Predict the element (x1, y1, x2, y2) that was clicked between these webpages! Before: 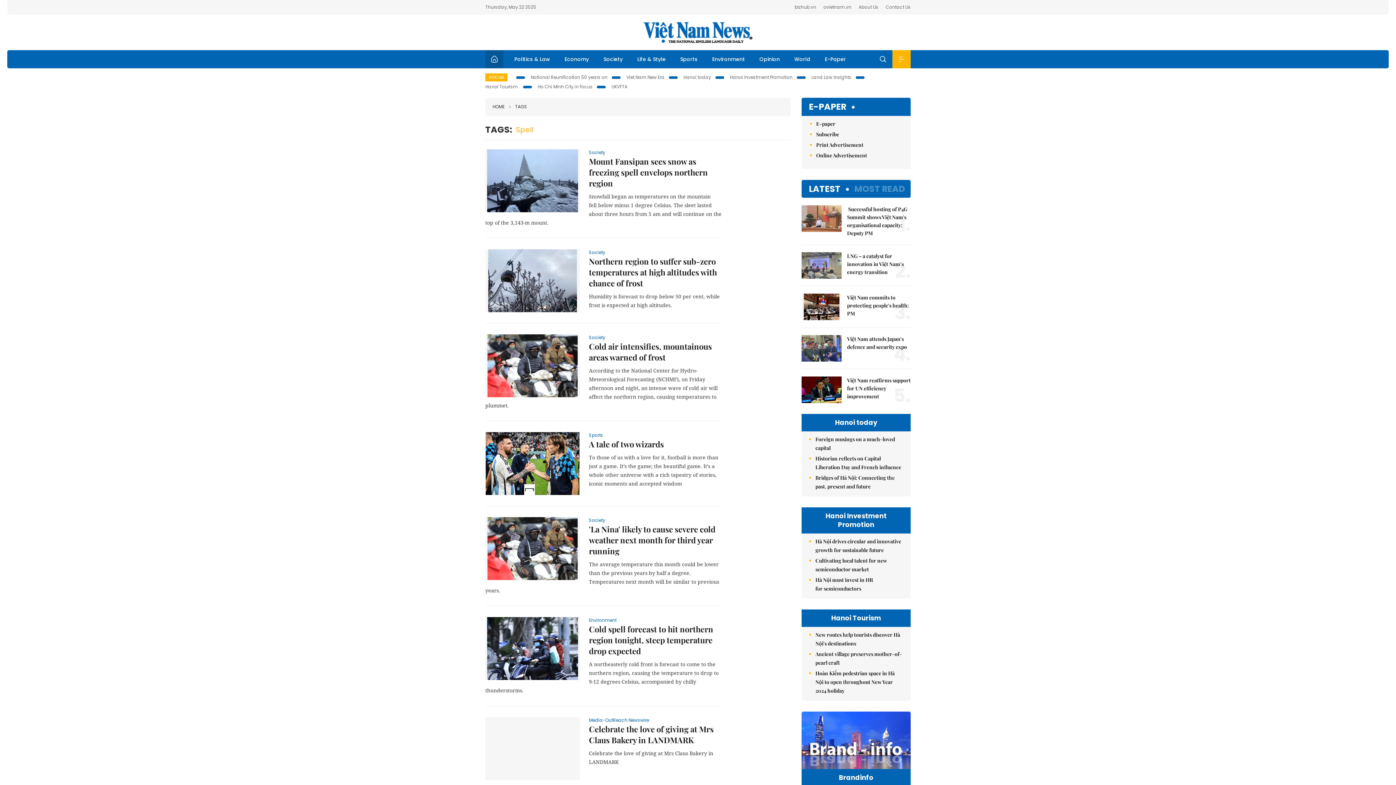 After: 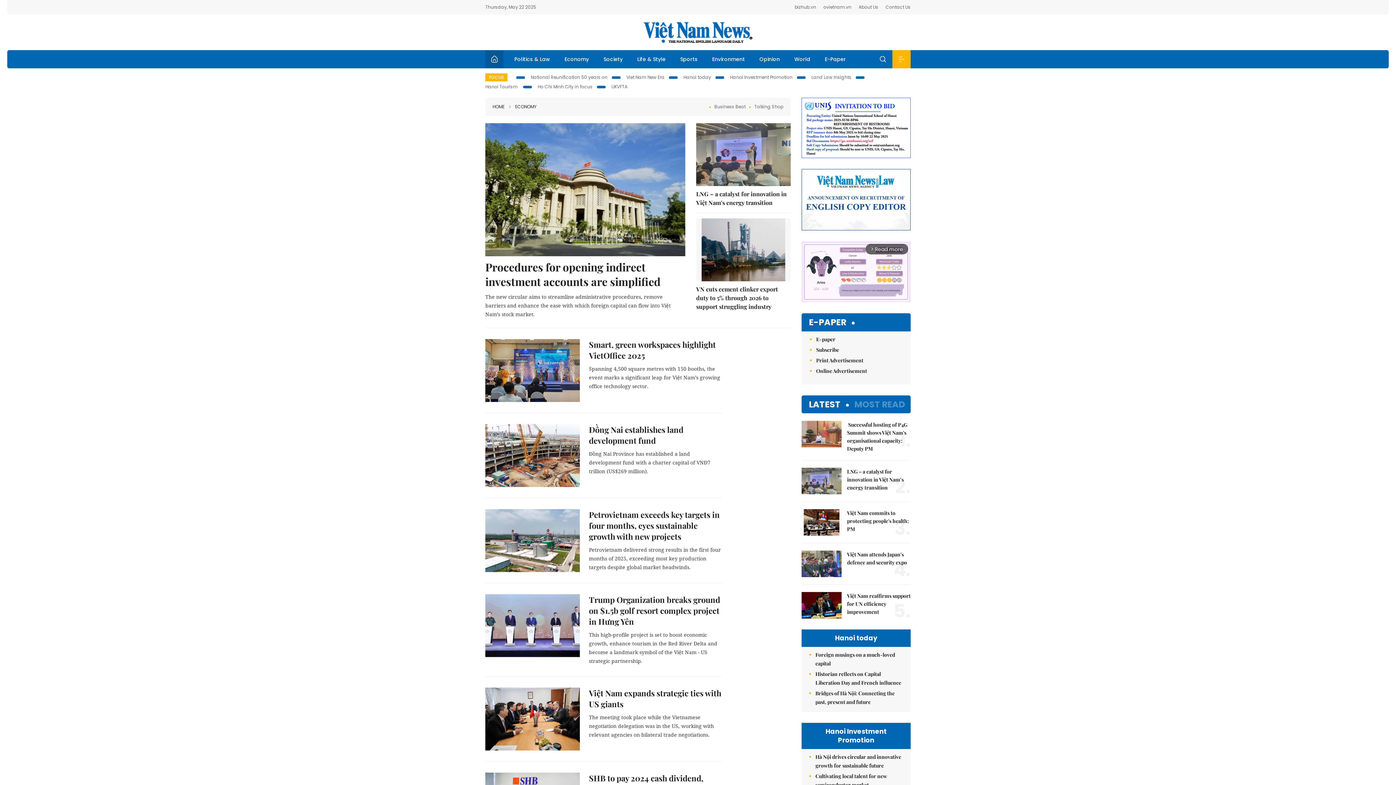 Action: label: Economy bbox: (557, 50, 596, 68)